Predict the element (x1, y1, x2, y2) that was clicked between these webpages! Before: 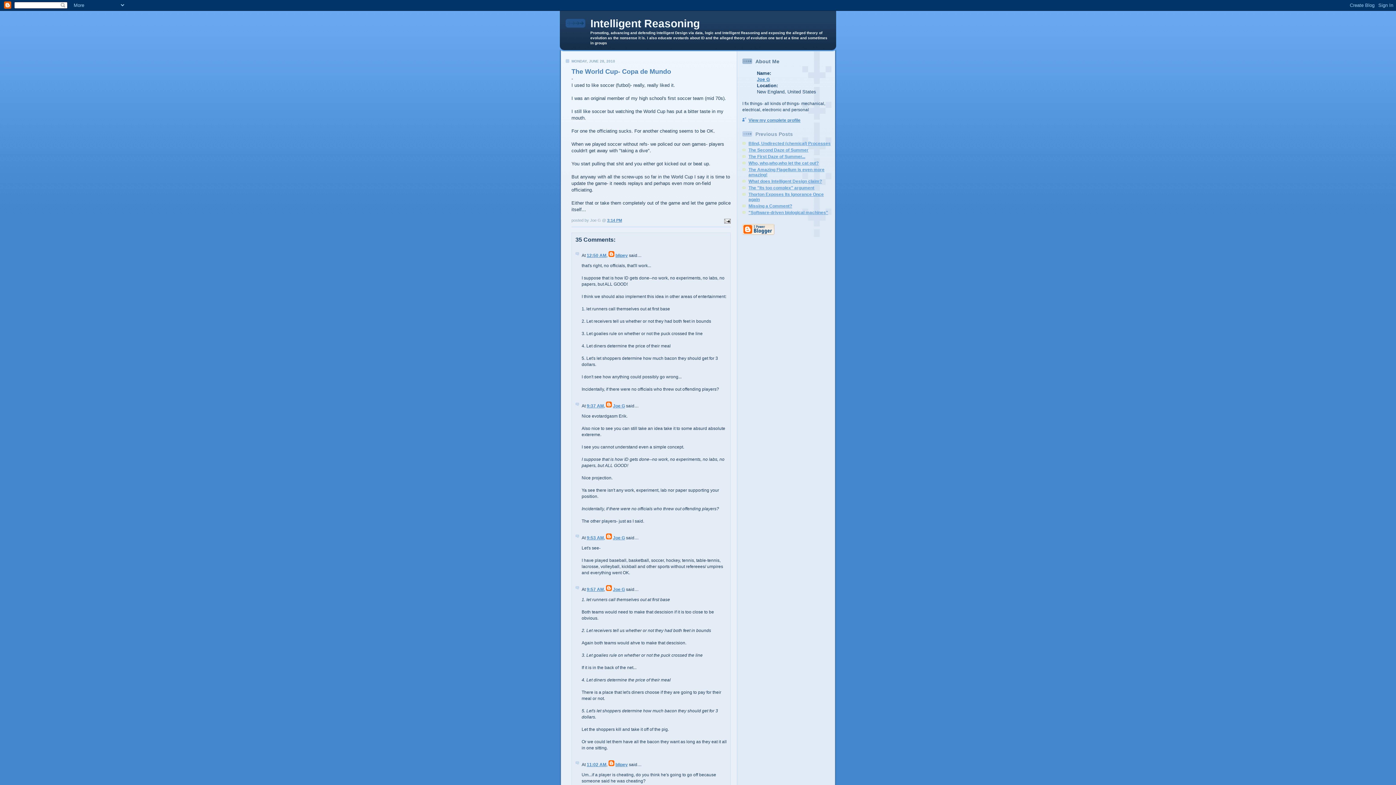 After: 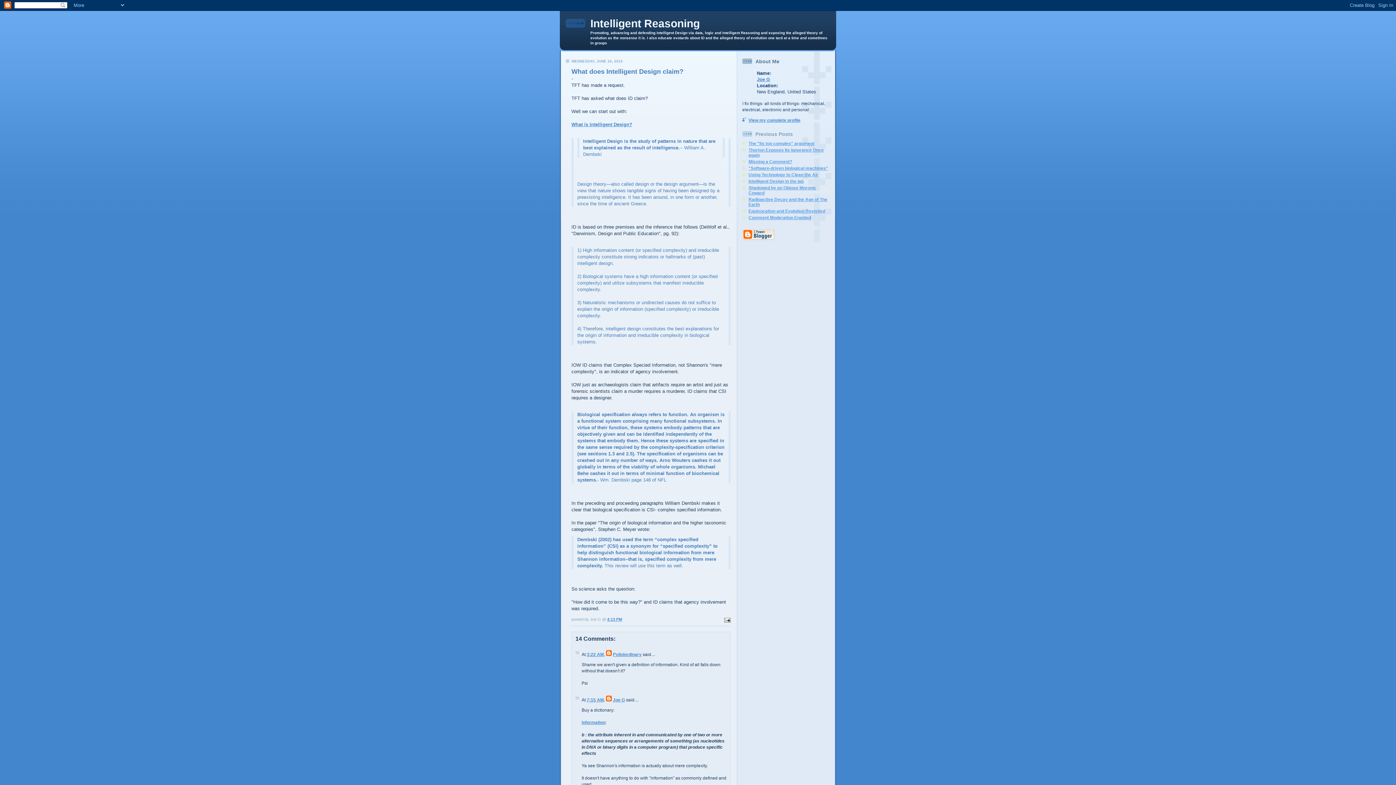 Action: label: What does Intelligent Design claim? bbox: (748, 178, 822, 184)